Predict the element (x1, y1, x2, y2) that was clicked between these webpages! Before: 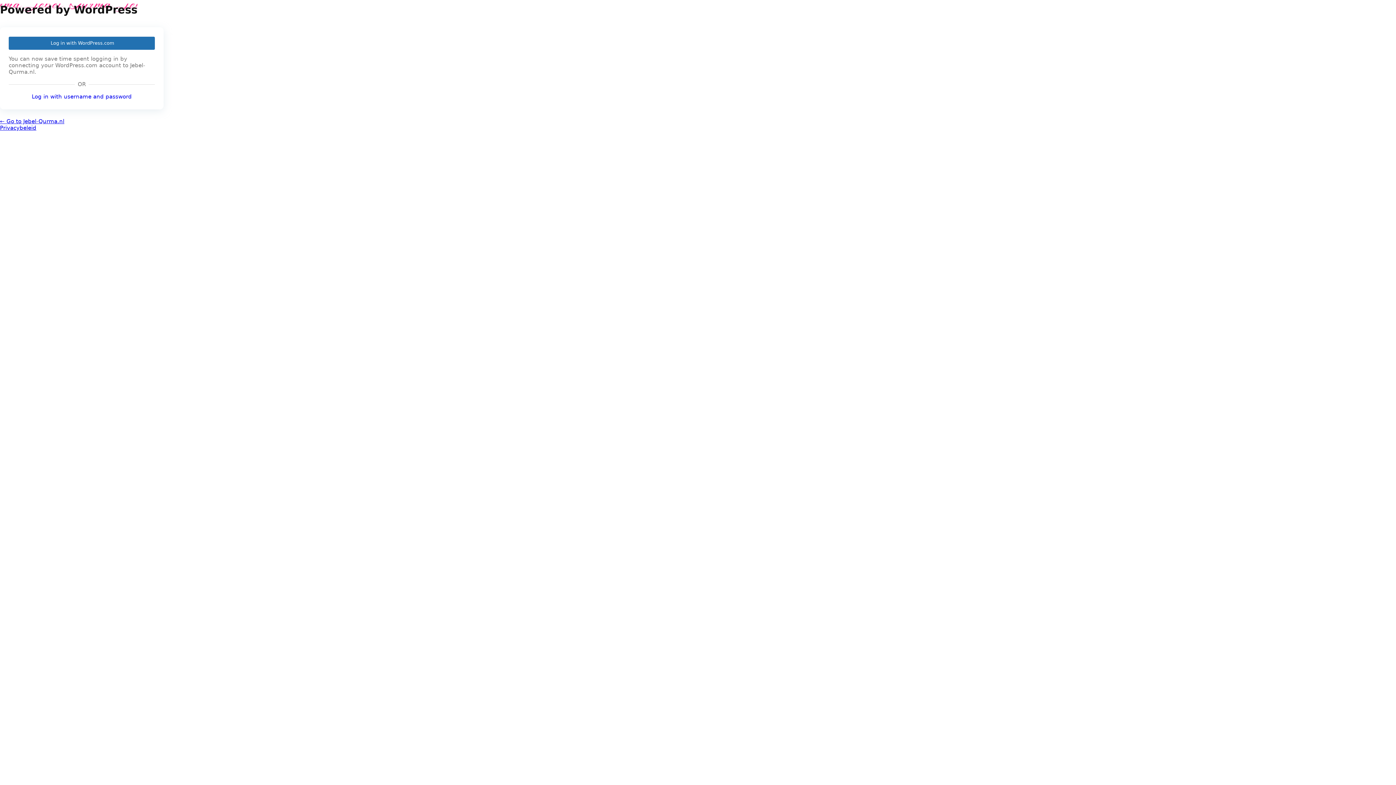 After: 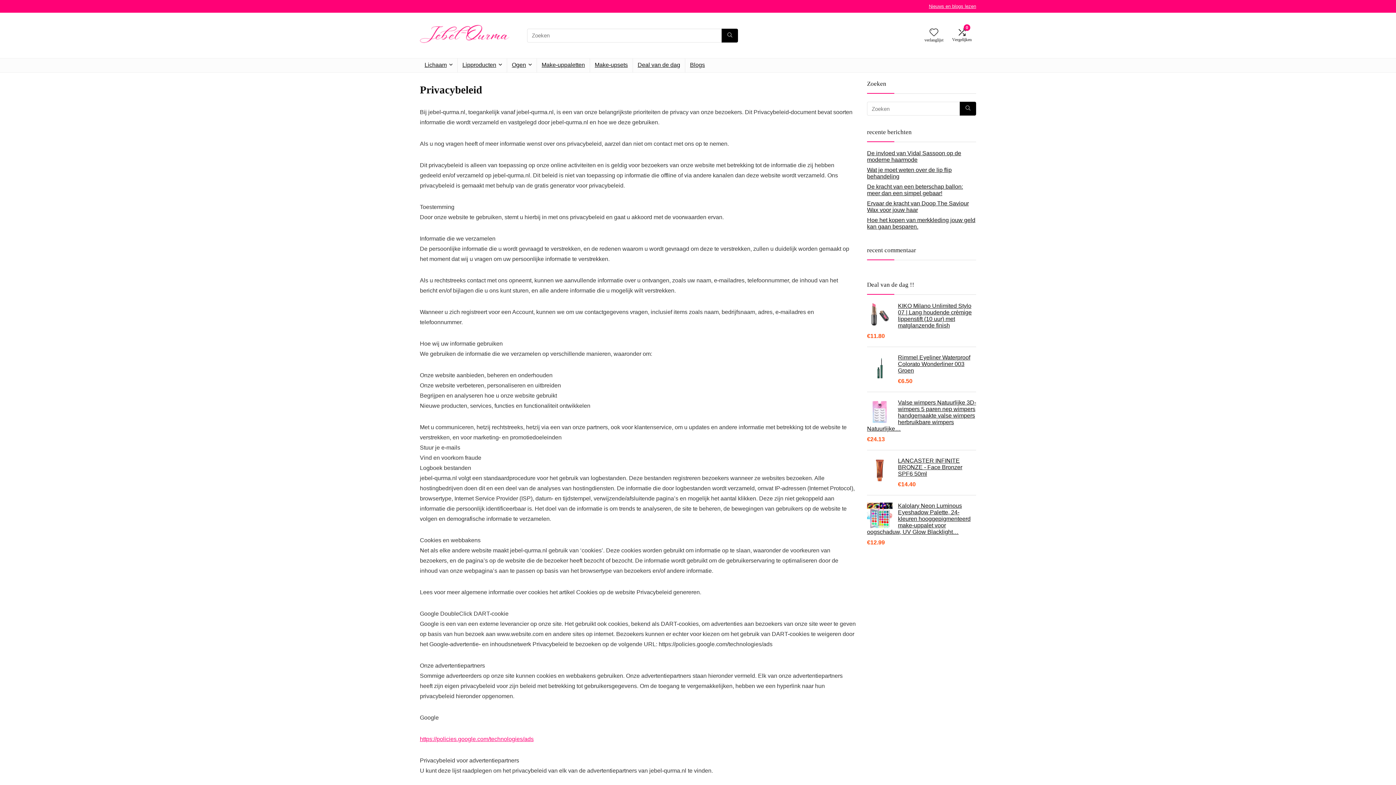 Action: label: Privacybeleid bbox: (0, 124, 36, 131)